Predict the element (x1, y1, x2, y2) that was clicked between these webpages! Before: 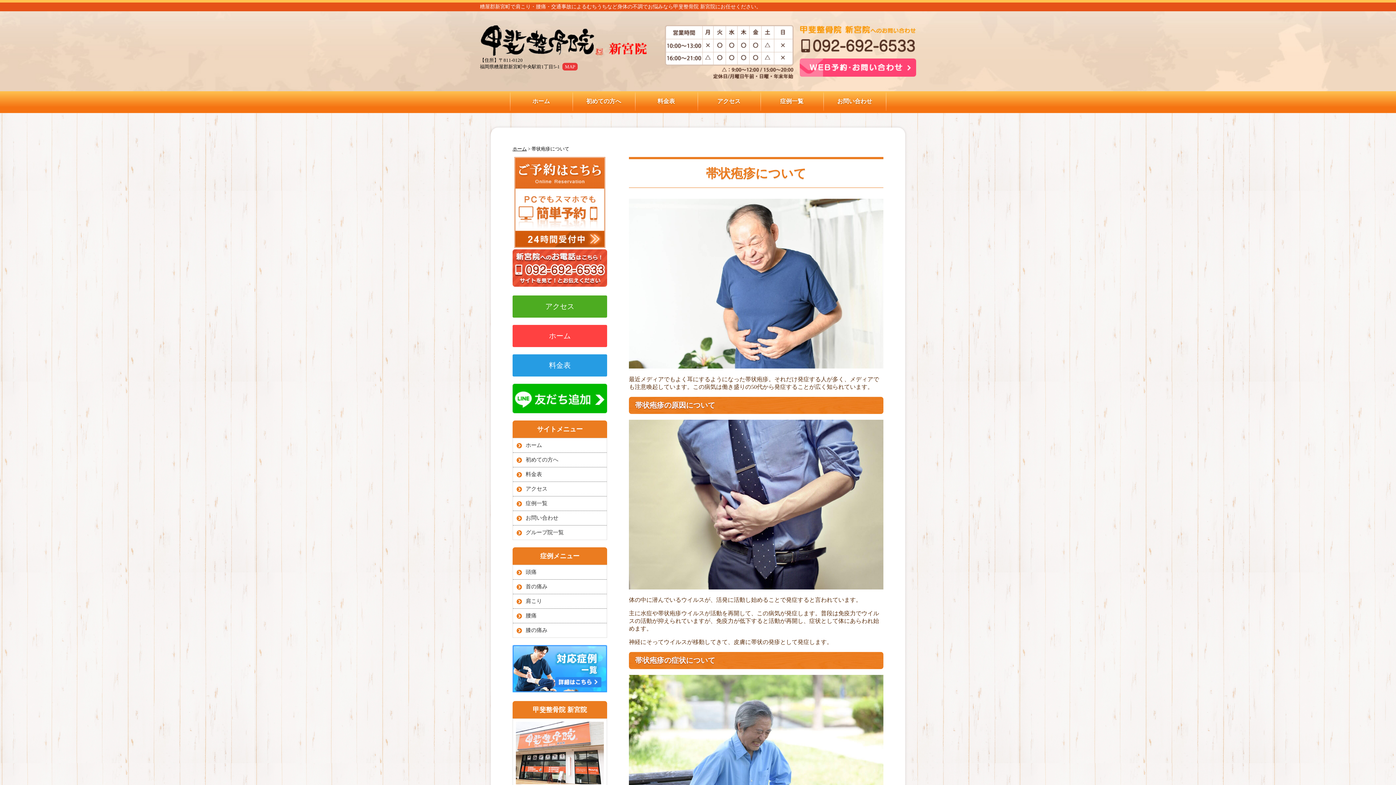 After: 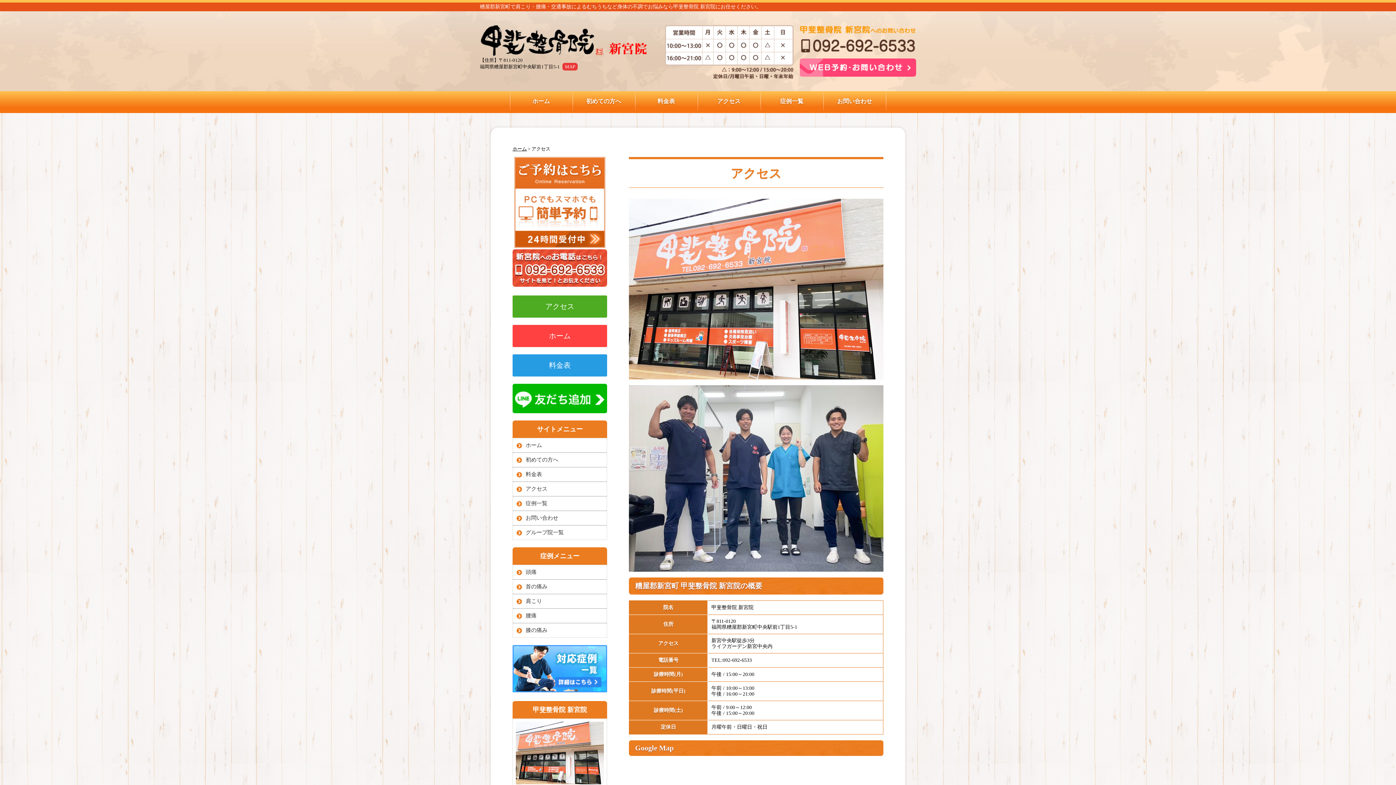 Action: bbox: (516, 485, 603, 492) label: アクセス